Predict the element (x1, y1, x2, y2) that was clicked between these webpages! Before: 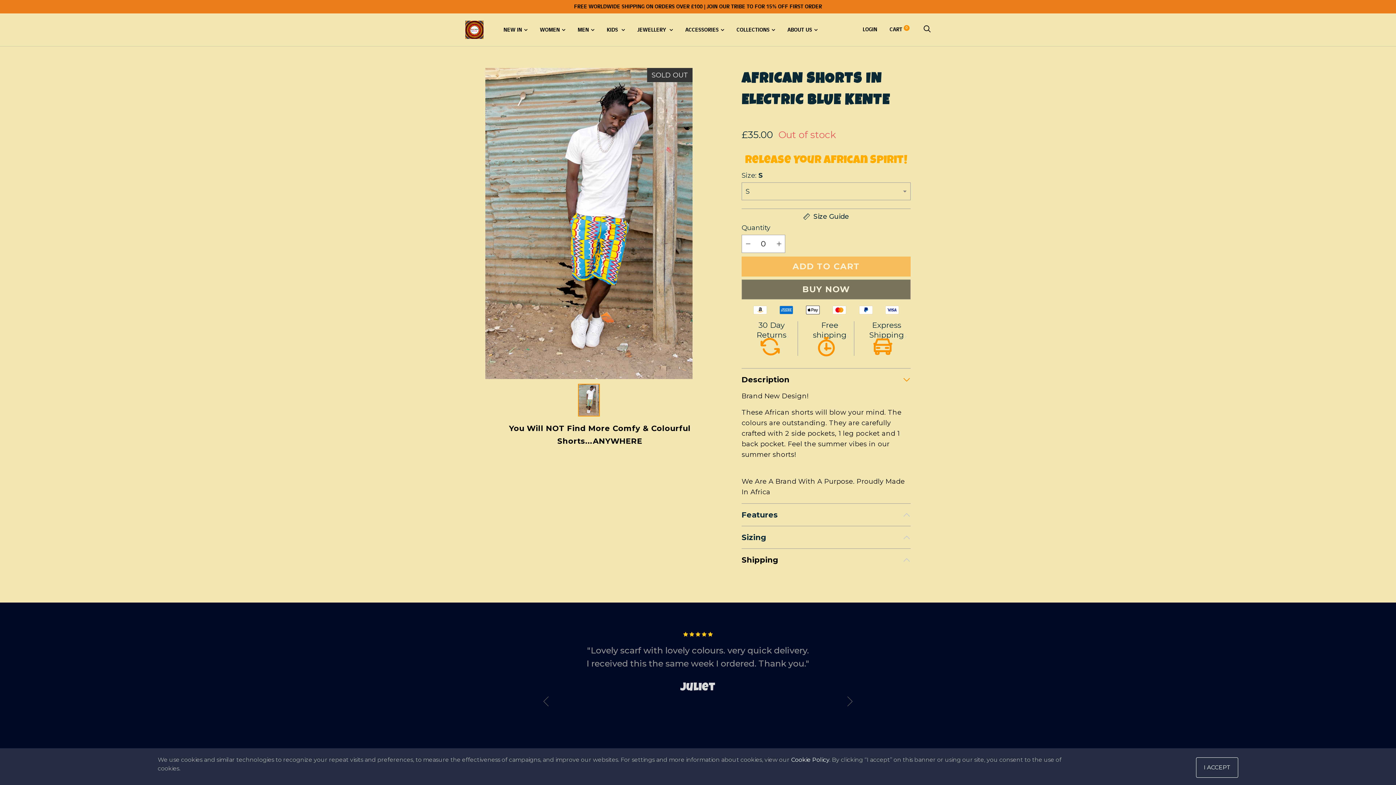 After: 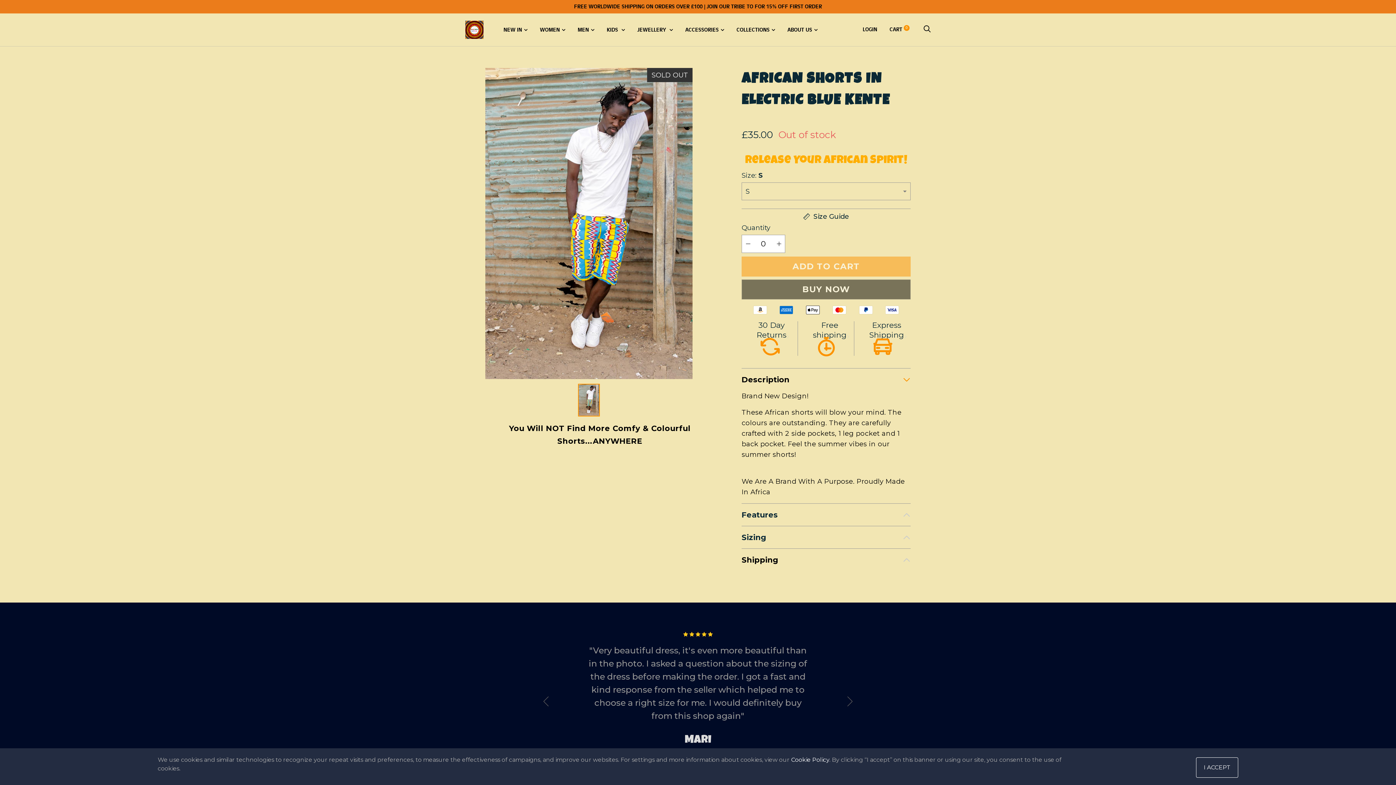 Action: bbox: (772, 234, 785, 253)